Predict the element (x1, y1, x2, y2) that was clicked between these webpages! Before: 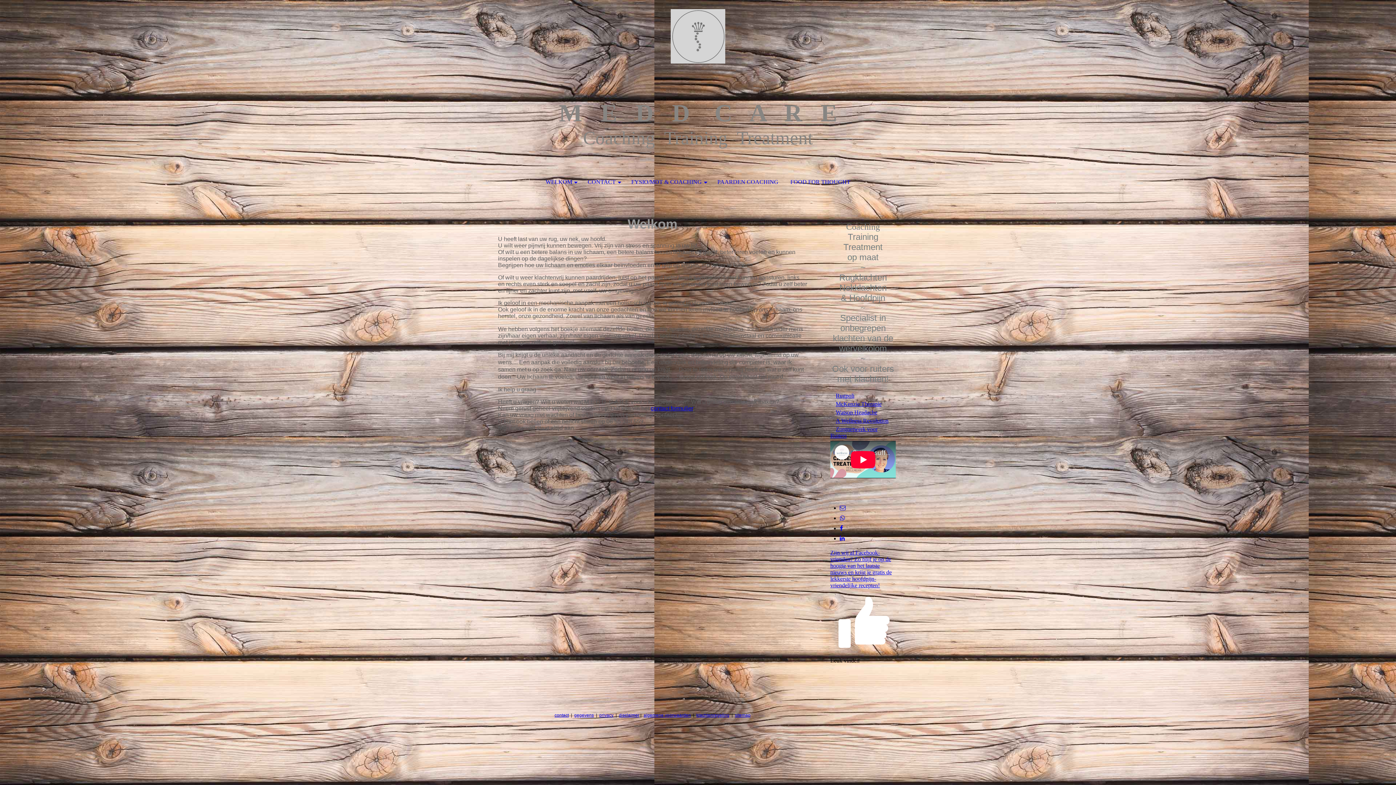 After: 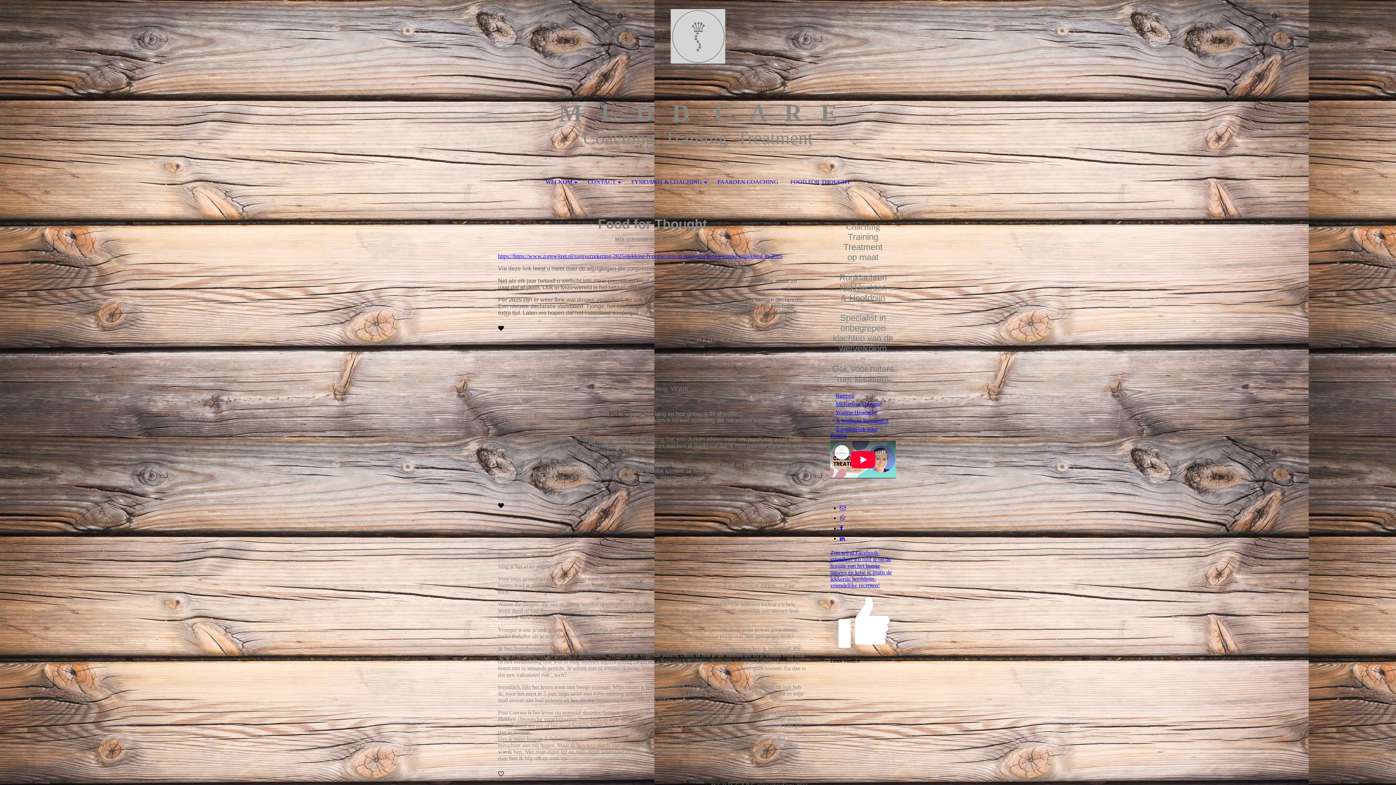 Action: bbox: (785, 167, 855, 196) label: FOOD FOR THOUGHT